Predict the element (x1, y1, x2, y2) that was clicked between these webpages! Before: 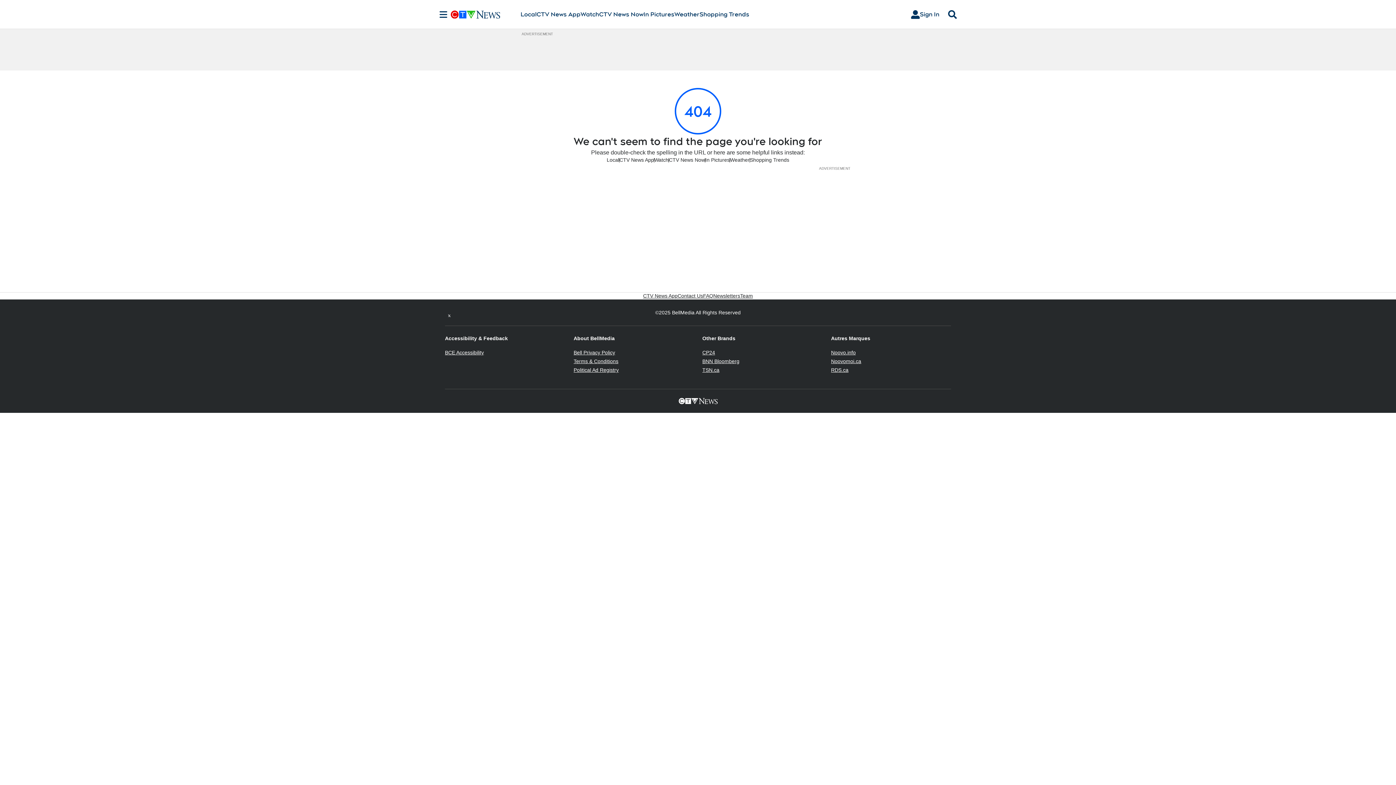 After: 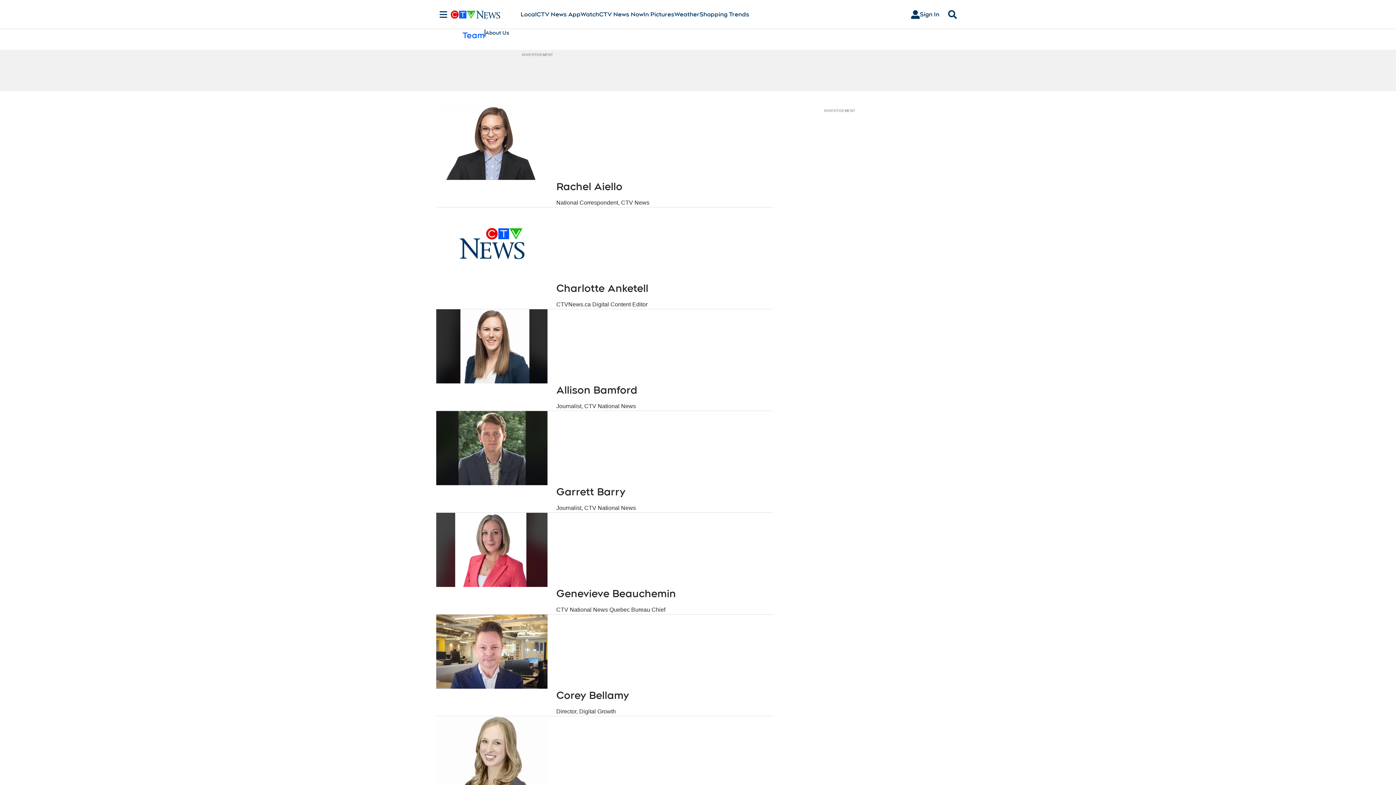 Action: label: Team bbox: (740, 292, 753, 299)